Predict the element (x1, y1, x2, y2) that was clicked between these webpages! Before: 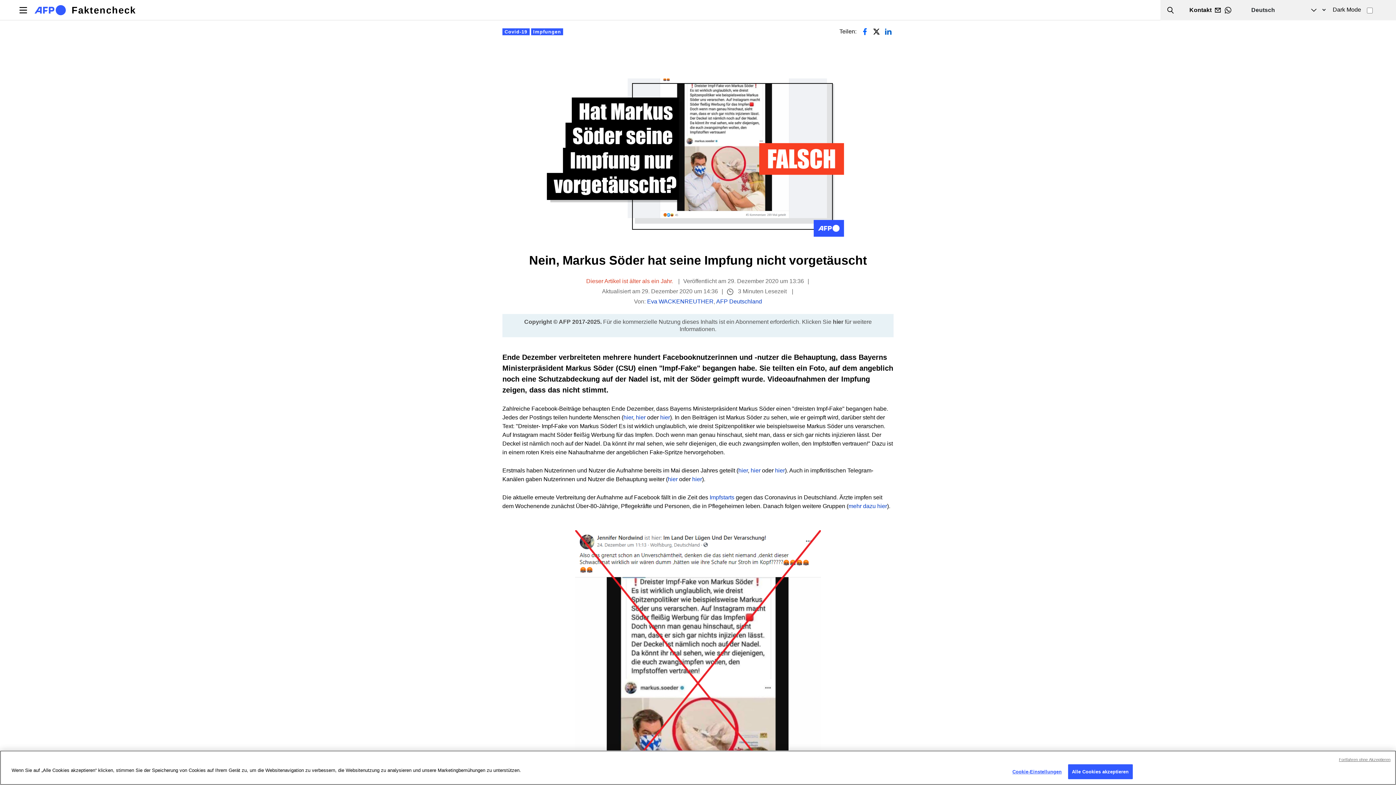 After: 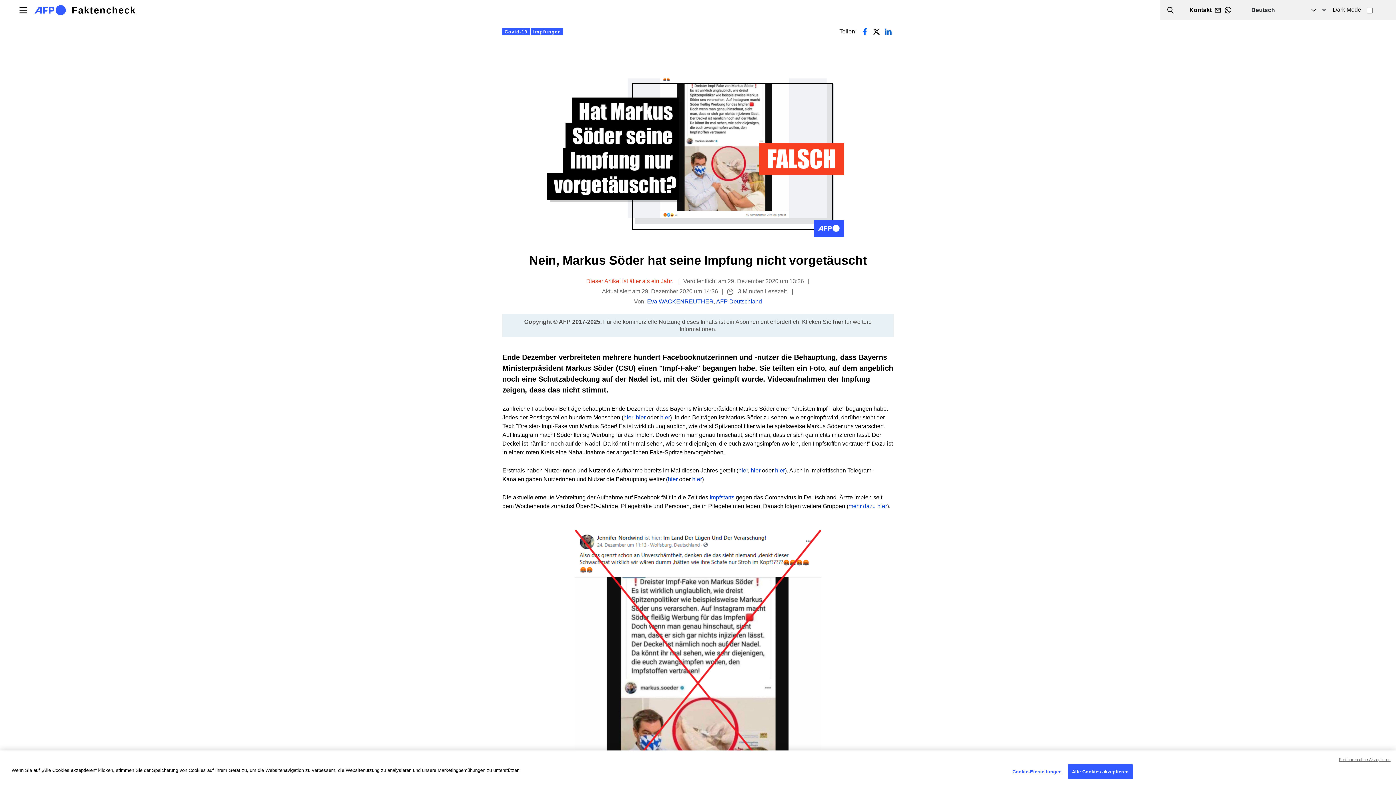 Action: label: hier bbox: (738, 467, 748, 473)